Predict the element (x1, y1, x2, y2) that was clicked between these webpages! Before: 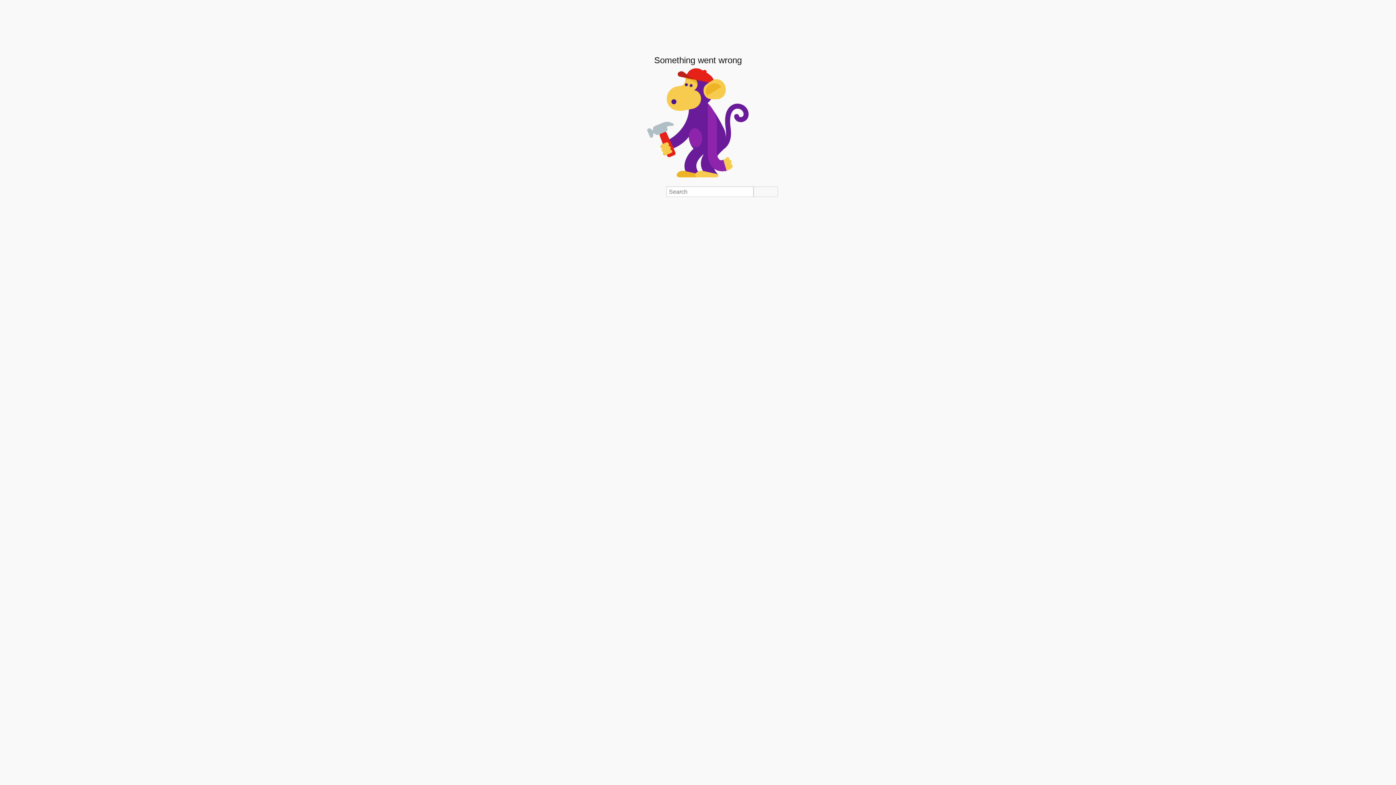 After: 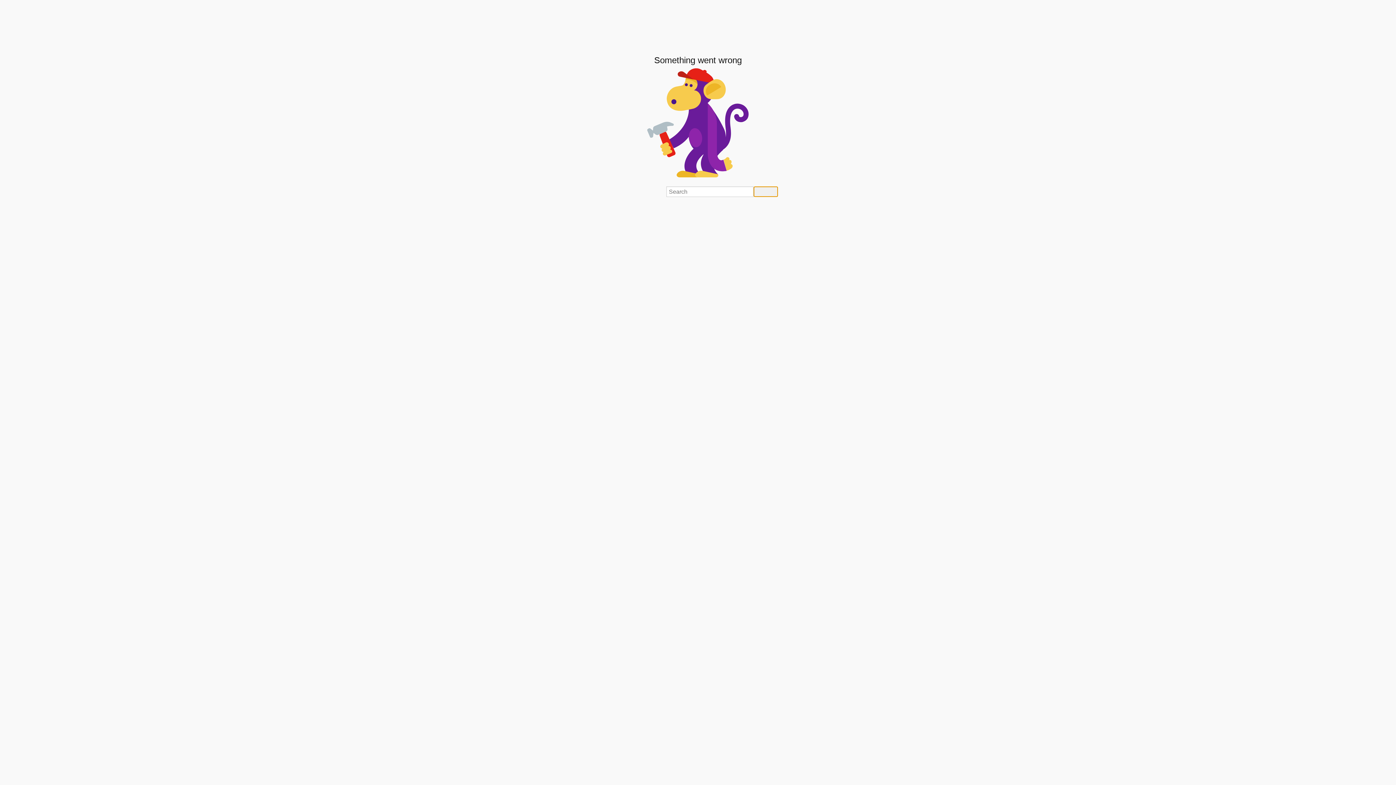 Action: bbox: (753, 186, 778, 197) label: Search